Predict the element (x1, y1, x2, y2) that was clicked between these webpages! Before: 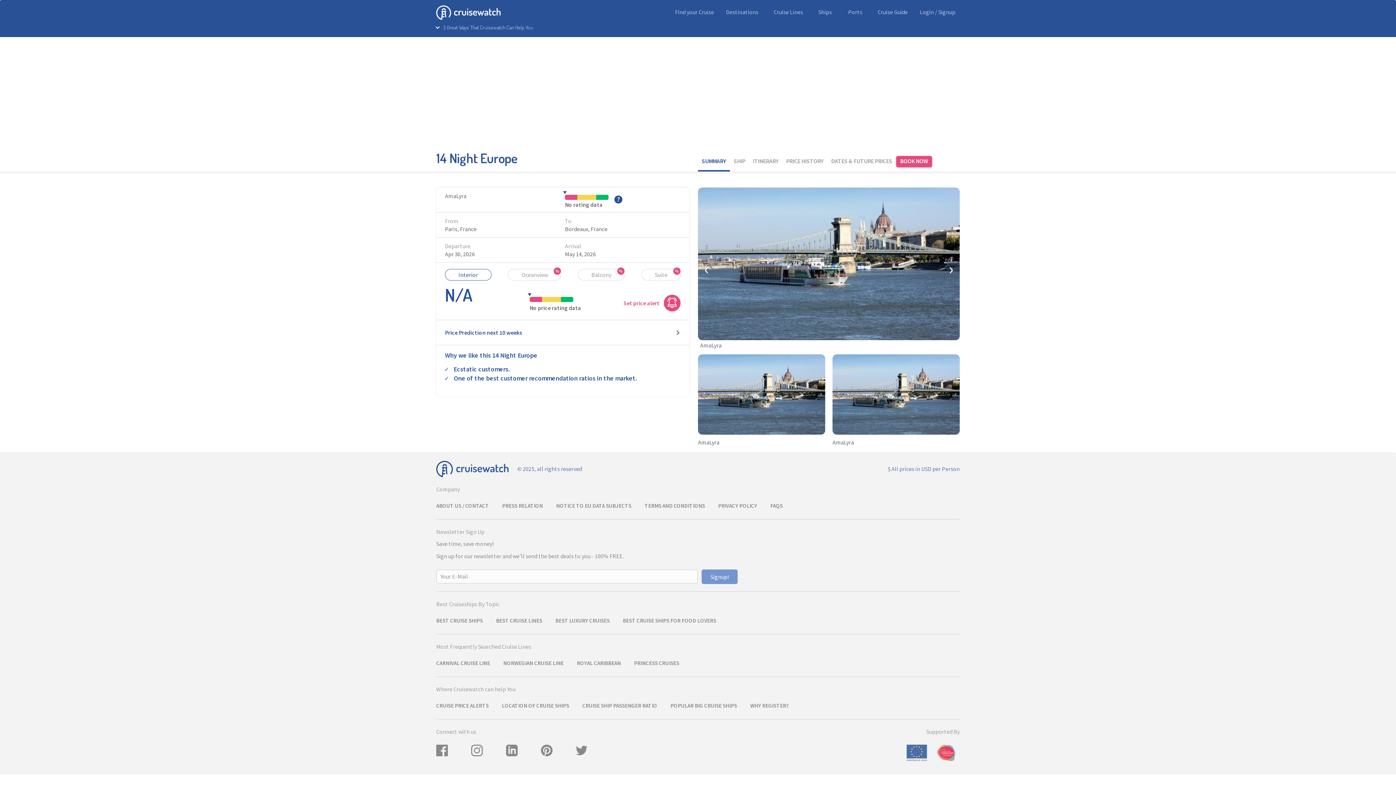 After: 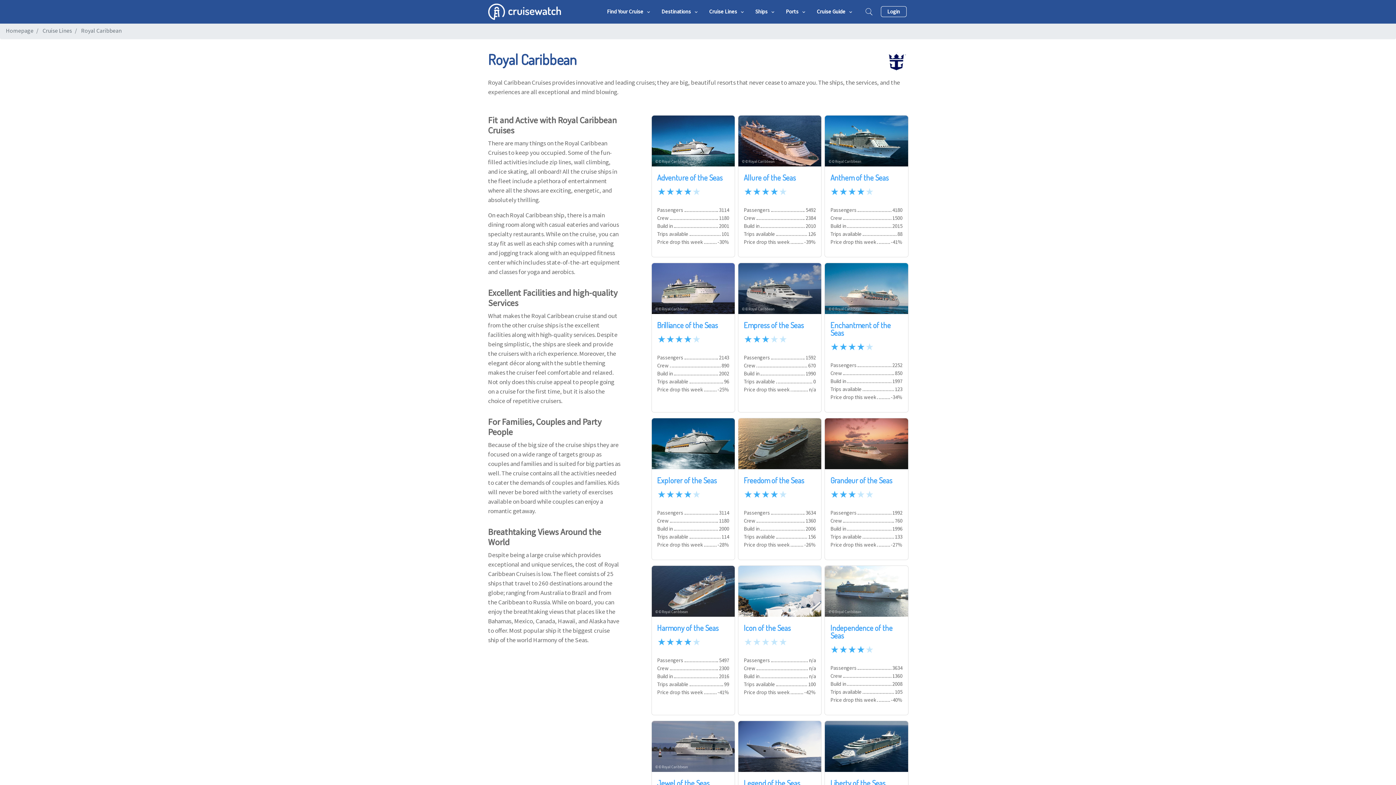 Action: label: ROYAL CARIBBEAN bbox: (577, 659, 621, 666)